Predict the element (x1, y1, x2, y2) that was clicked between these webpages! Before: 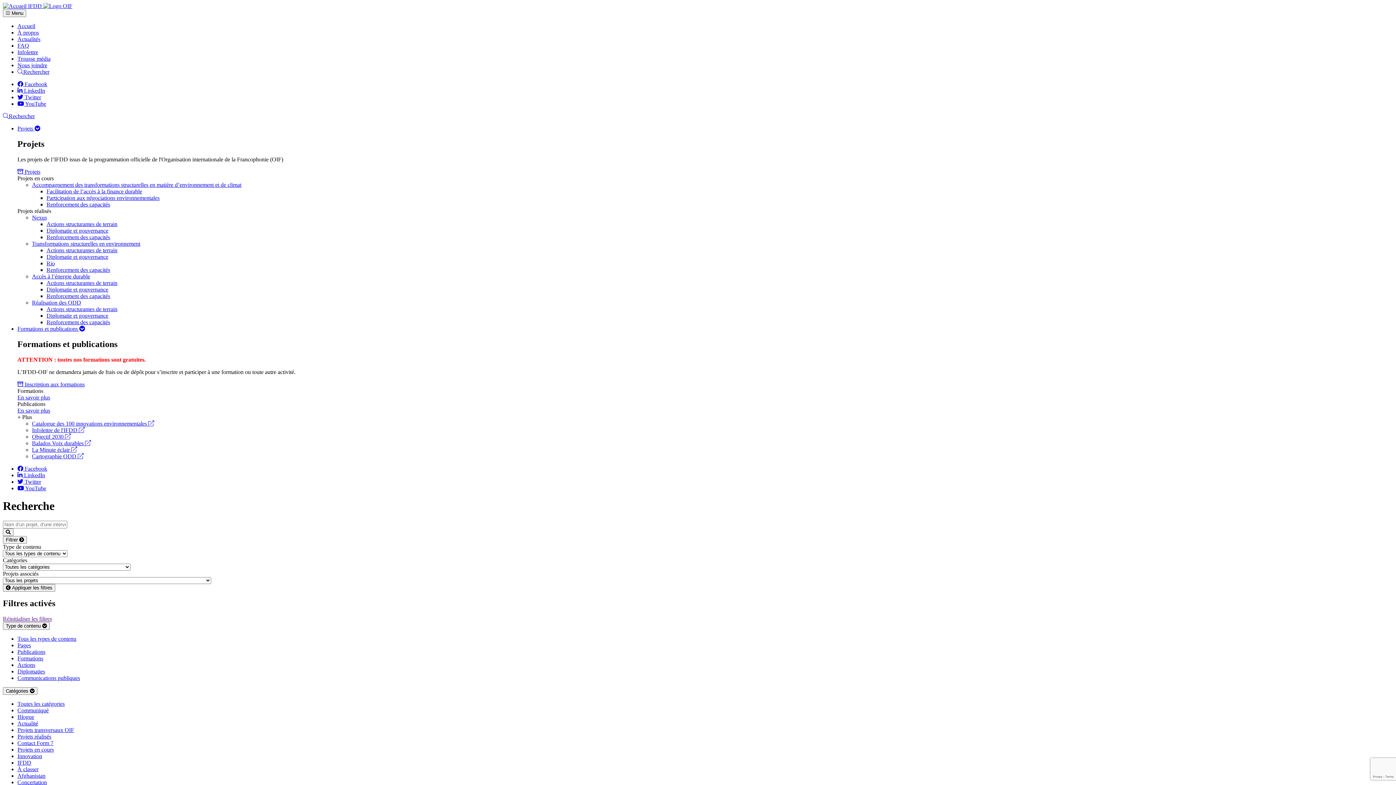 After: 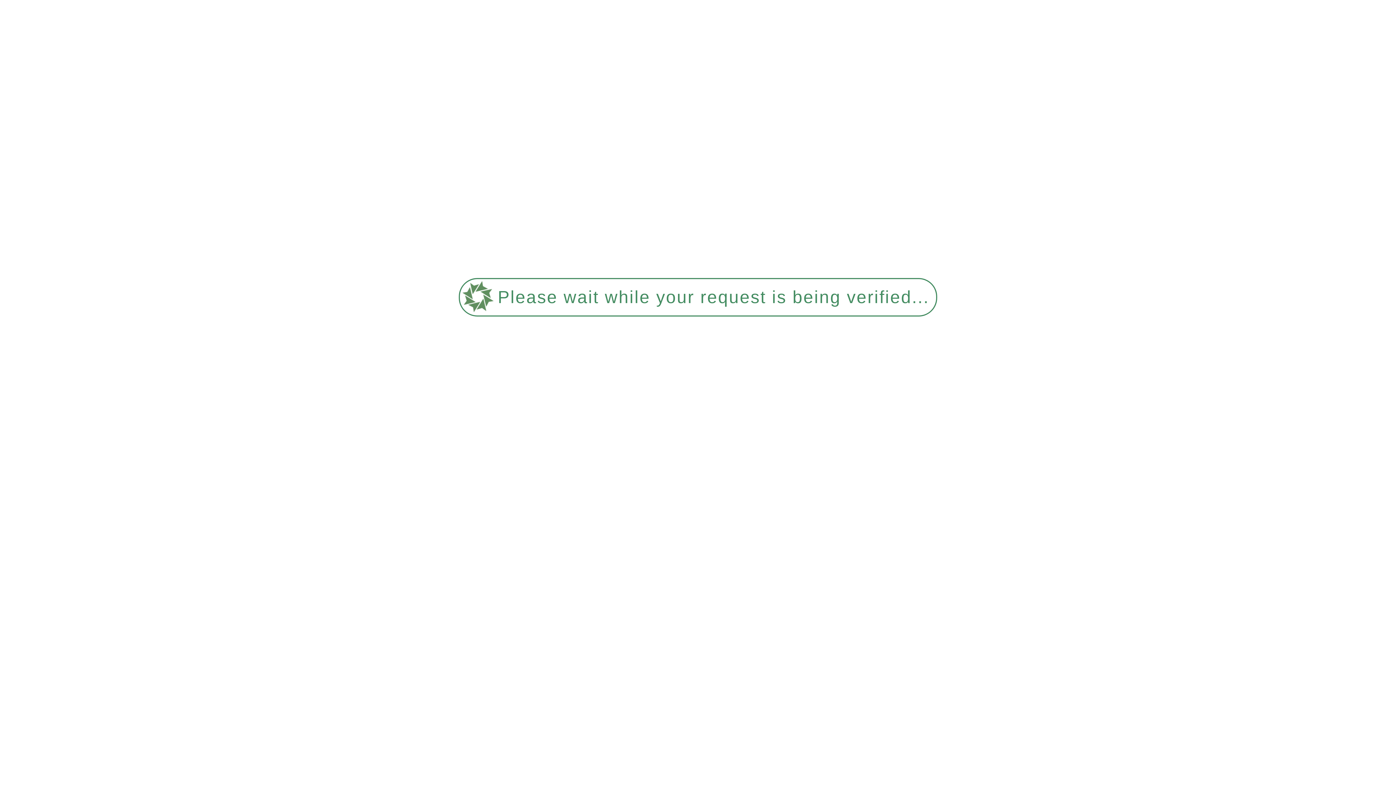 Action: label: Communications publiques bbox: (17, 675, 80, 681)